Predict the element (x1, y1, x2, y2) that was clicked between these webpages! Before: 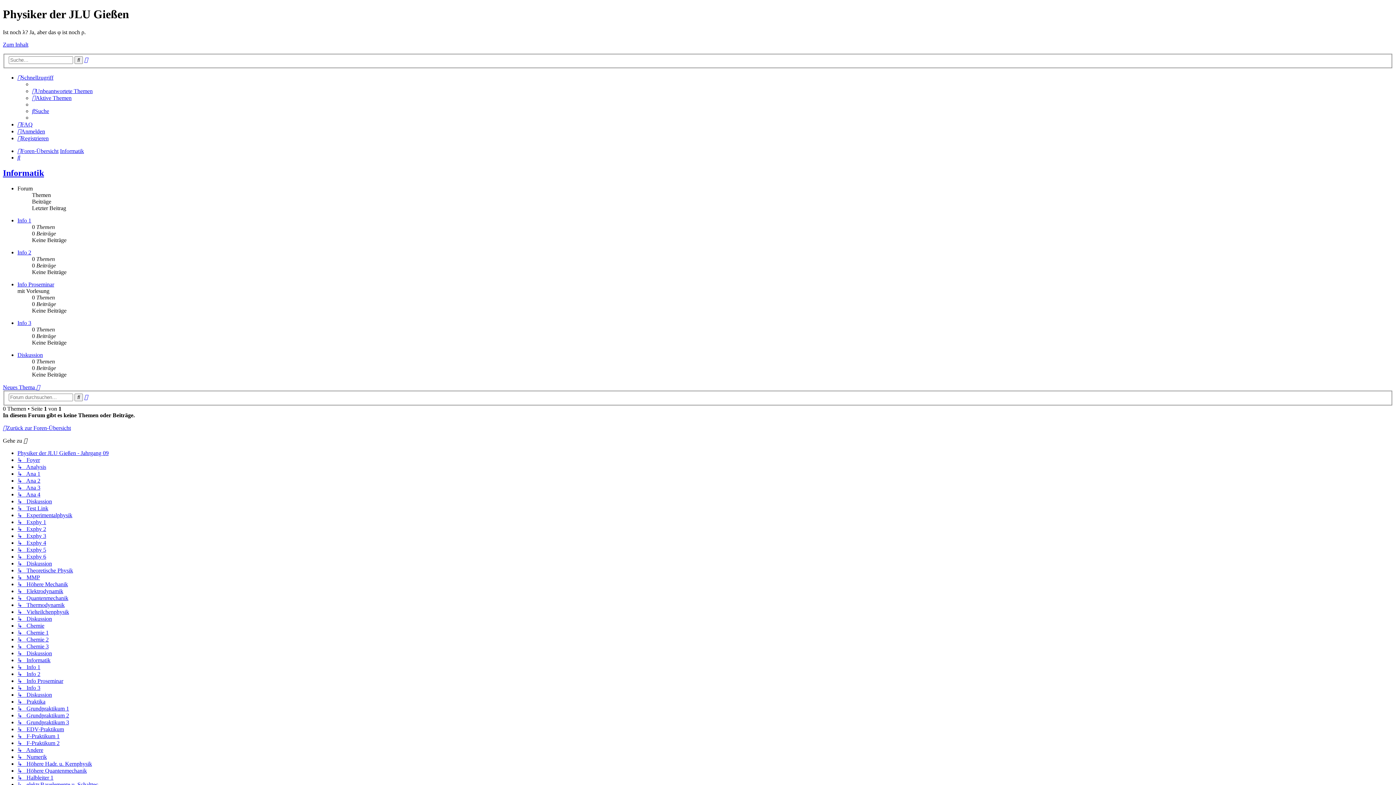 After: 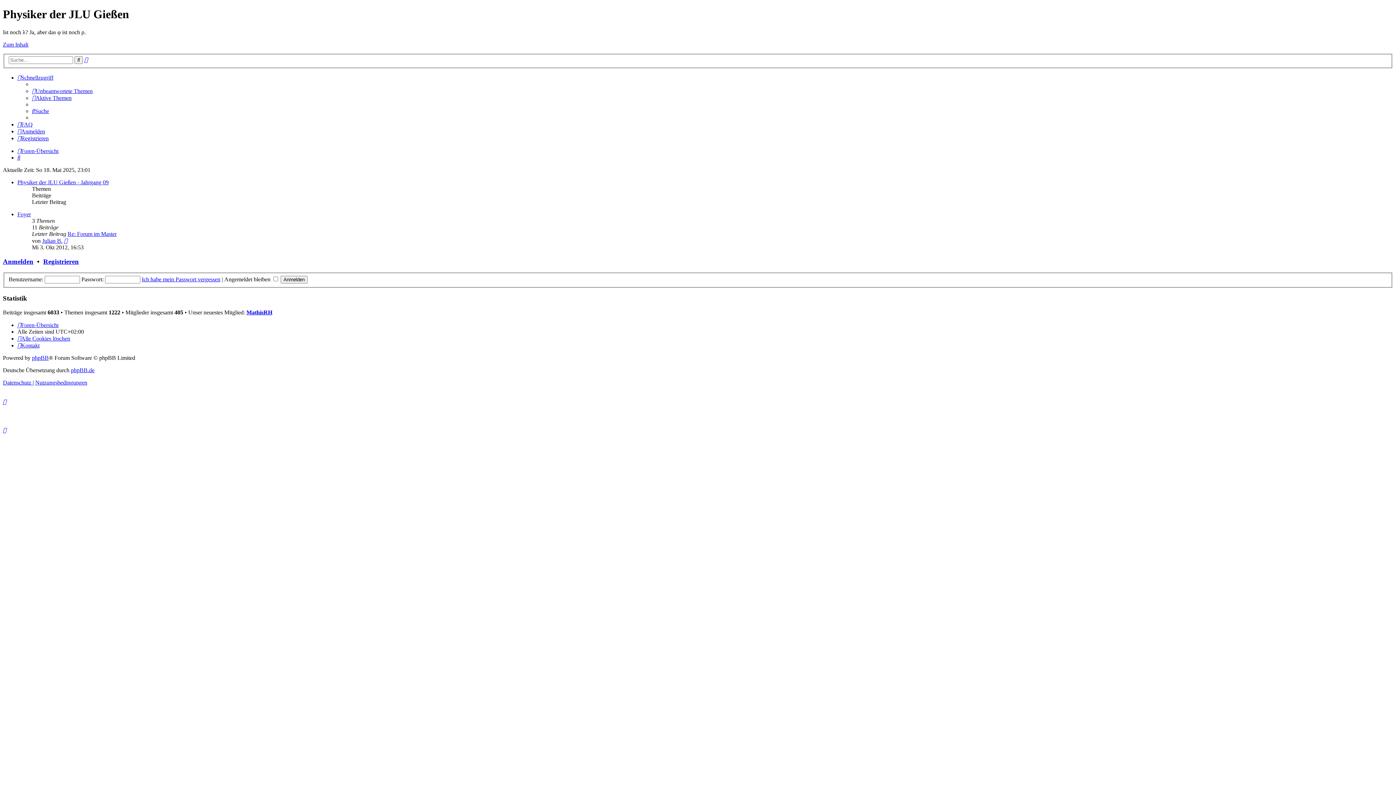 Action: label: Foren-Übersicht bbox: (17, 148, 58, 154)